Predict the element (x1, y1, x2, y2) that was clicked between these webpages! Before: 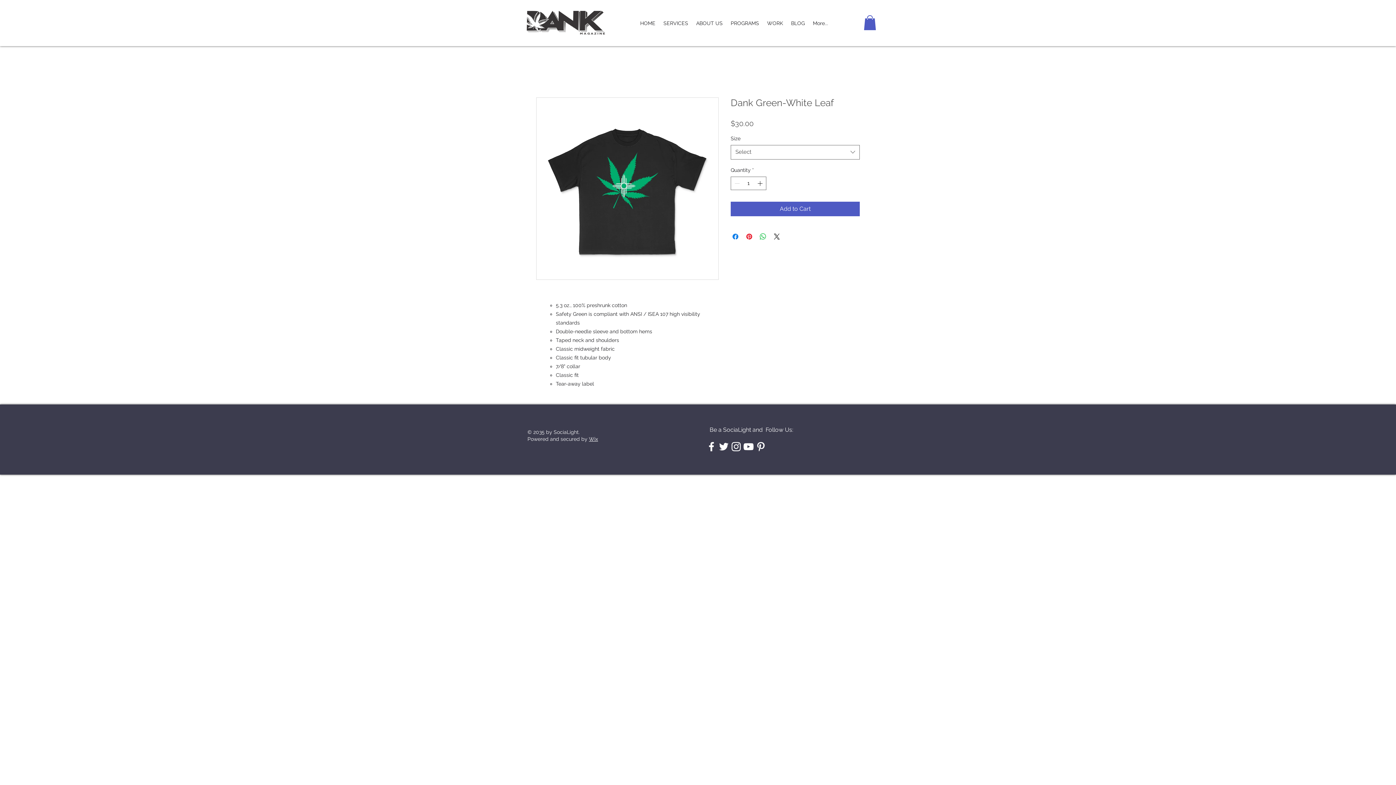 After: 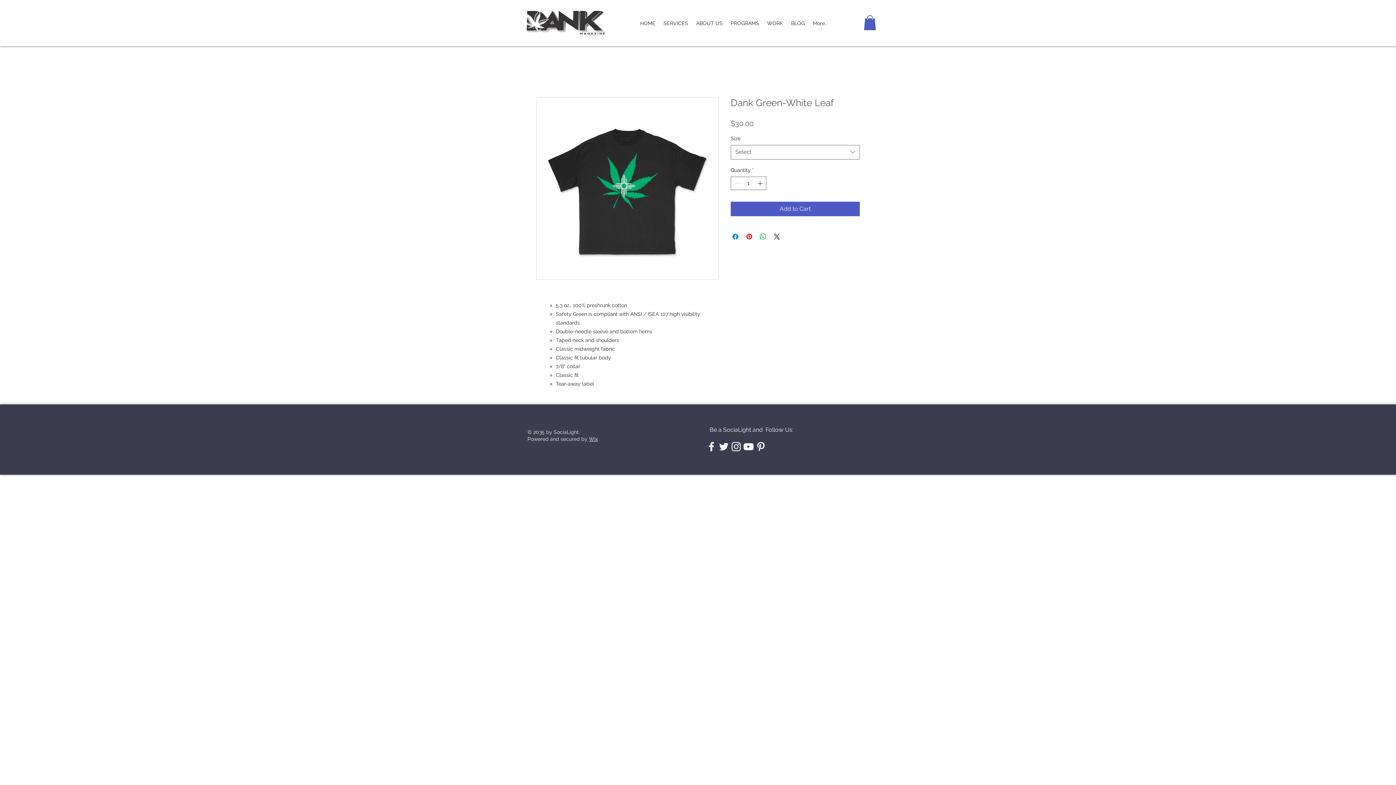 Action: bbox: (742, 440, 754, 452) label: White YouTube Icon